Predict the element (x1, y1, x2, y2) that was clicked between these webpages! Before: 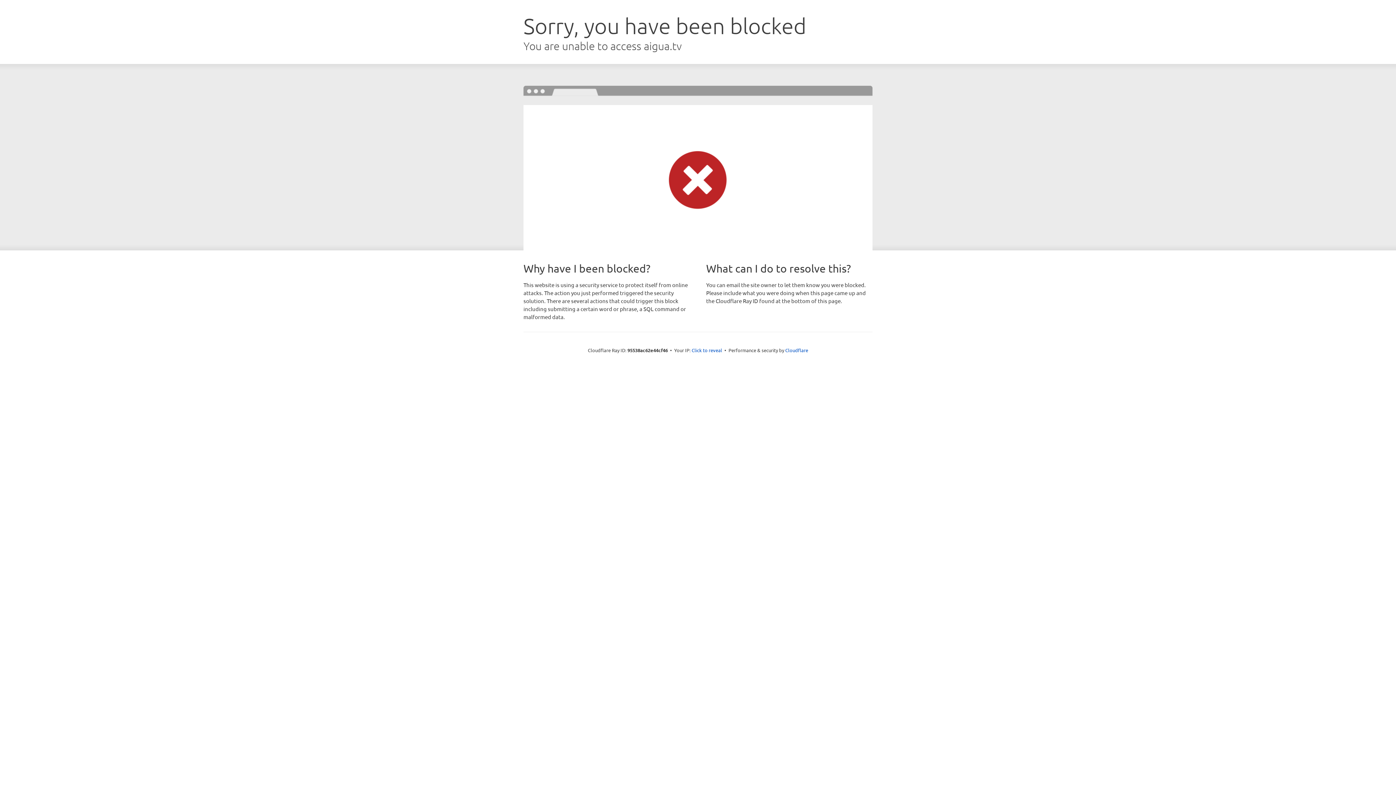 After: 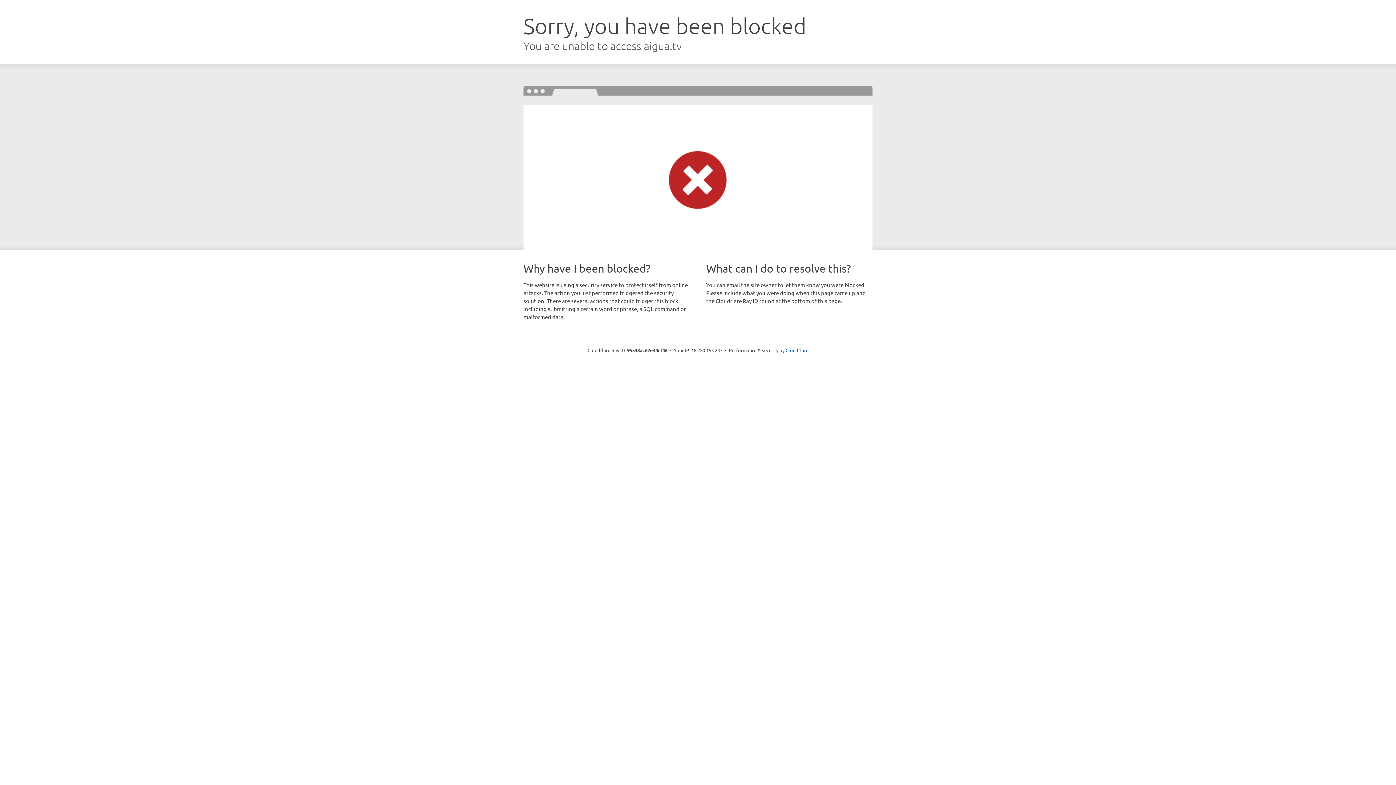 Action: label: Click to reveal bbox: (691, 346, 722, 353)